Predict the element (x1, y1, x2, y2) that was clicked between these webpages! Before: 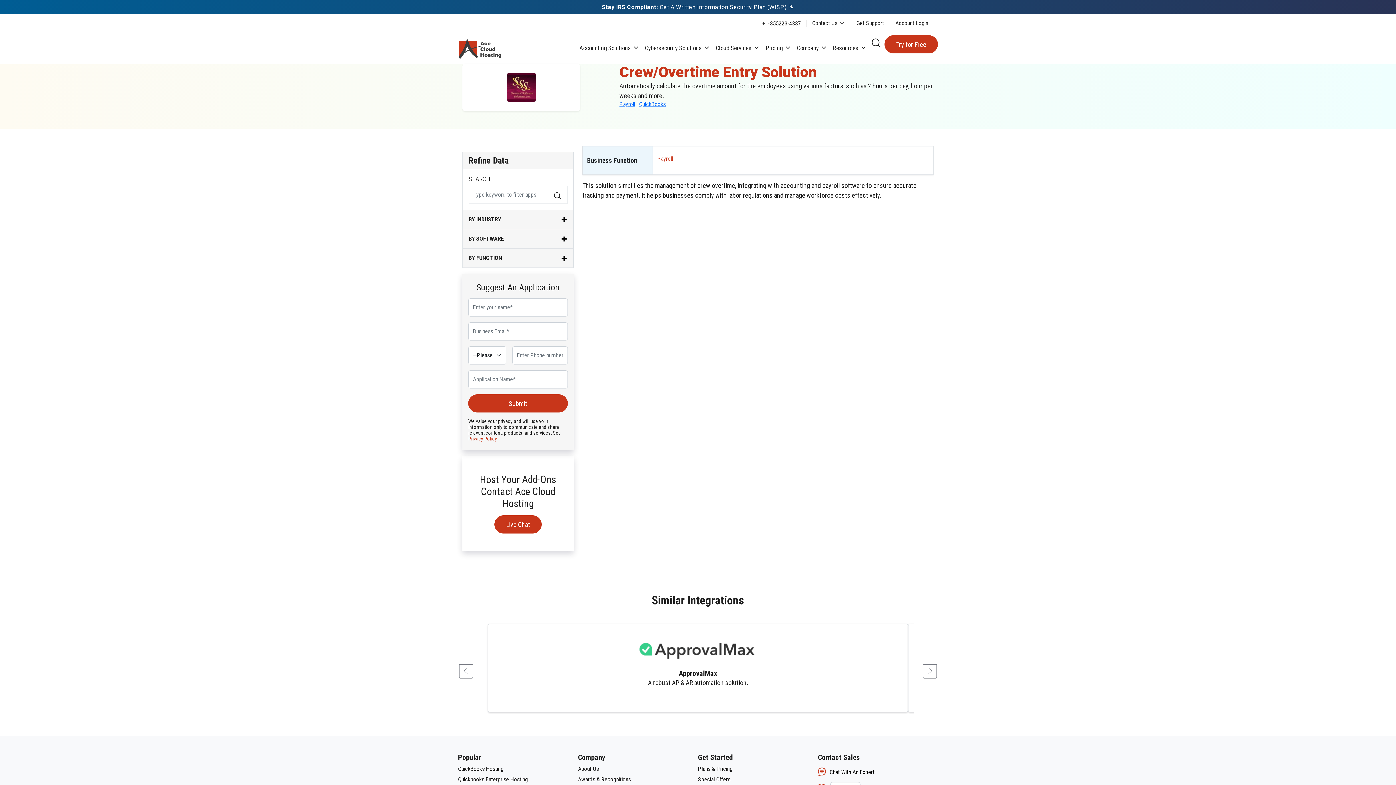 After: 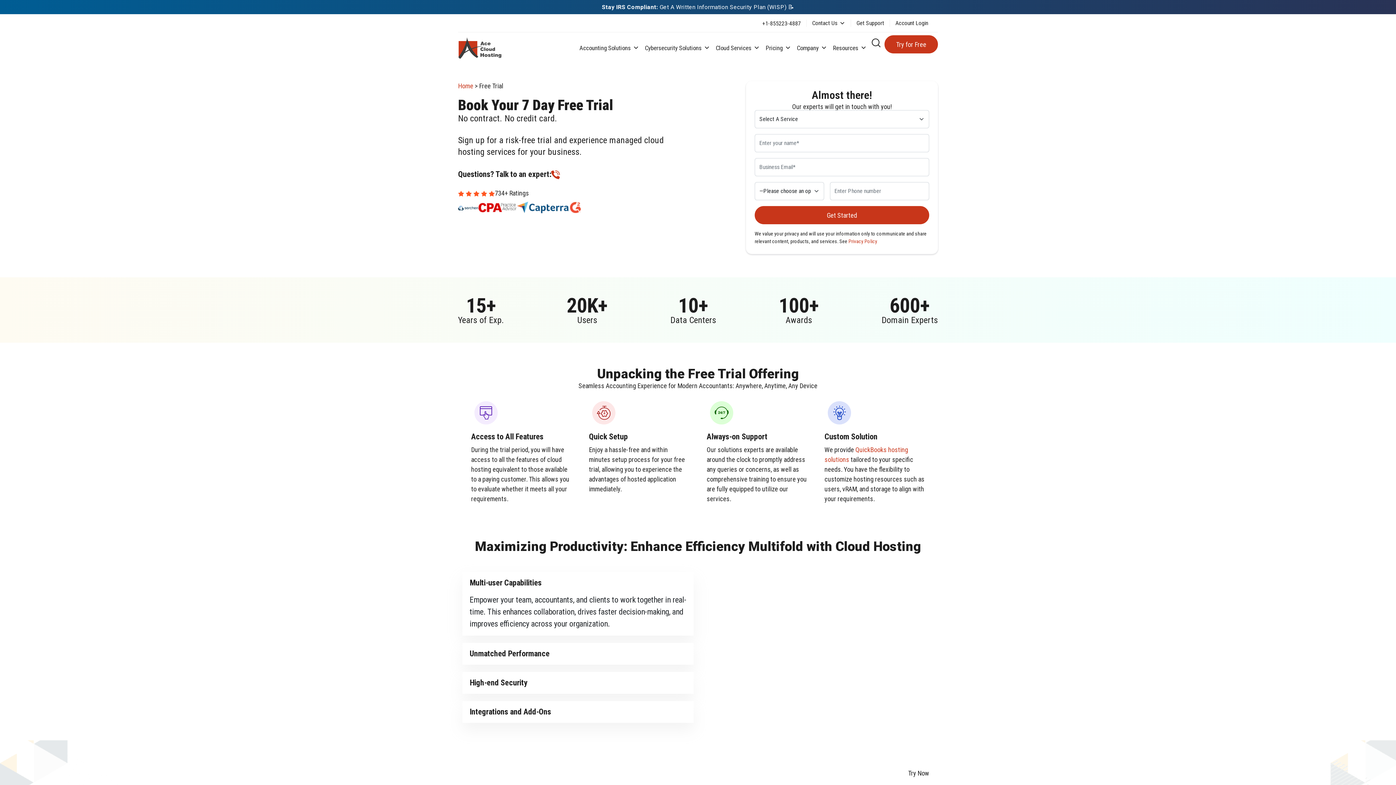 Action: label: Try for Free bbox: (884, 35, 938, 53)